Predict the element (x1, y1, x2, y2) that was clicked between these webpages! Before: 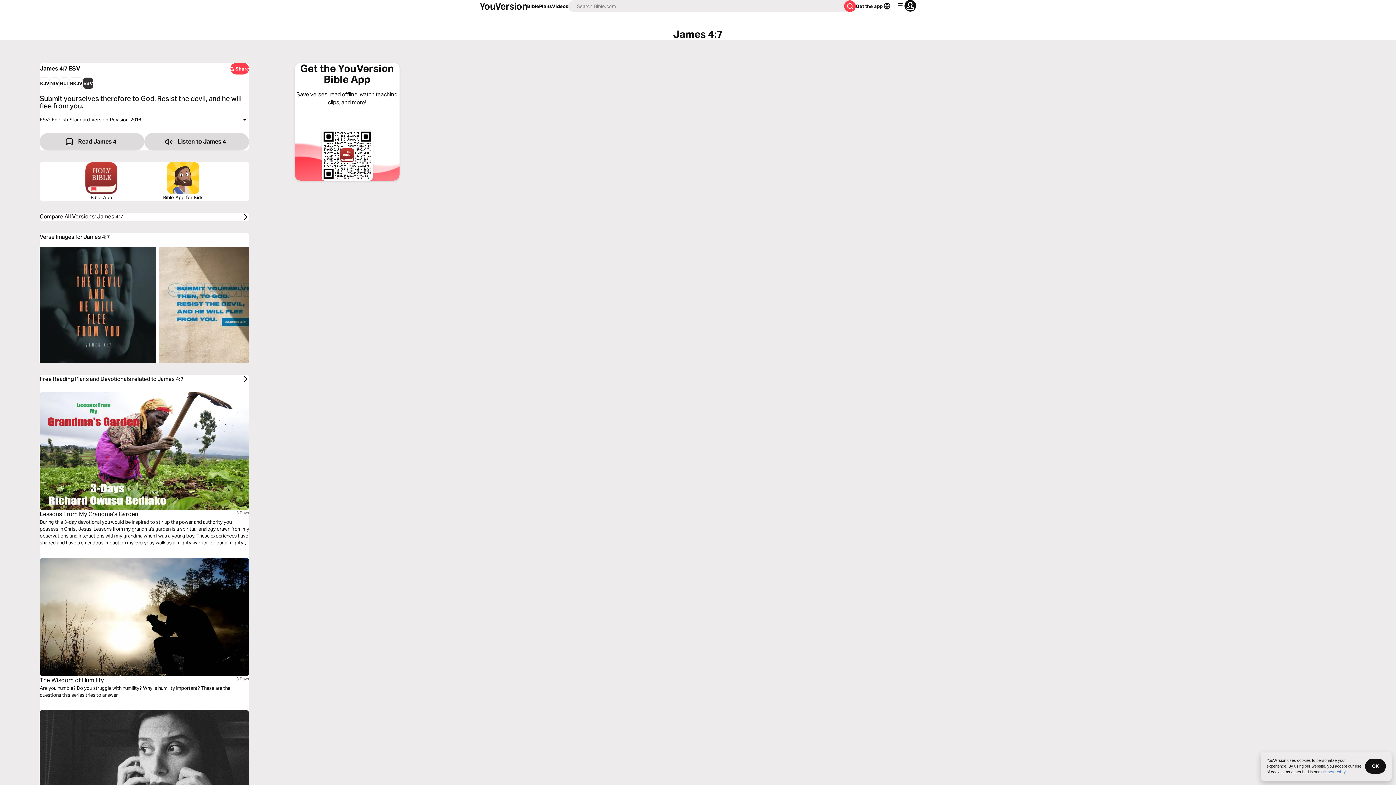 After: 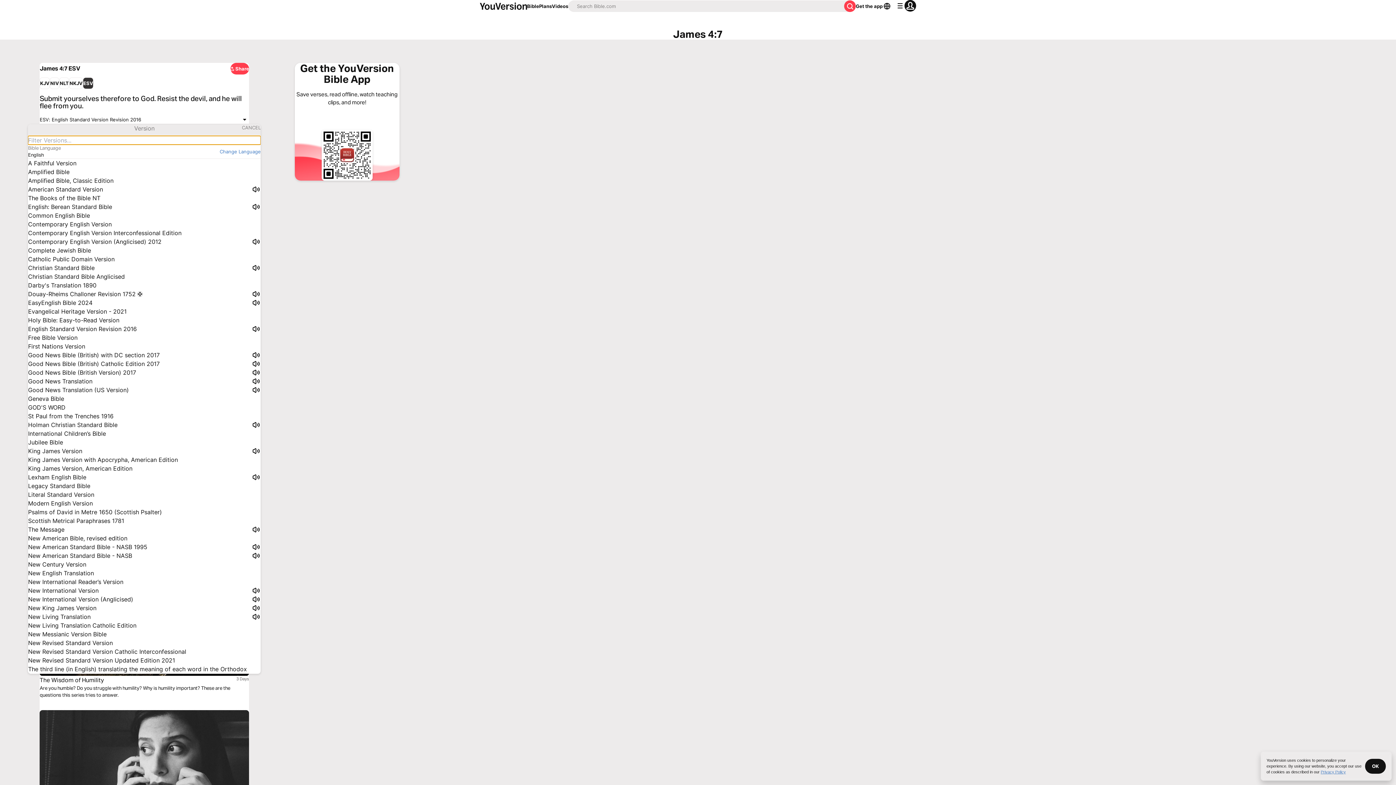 Action: label: ESV: English Standard Version Revision 2016 bbox: (39, 115, 249, 124)